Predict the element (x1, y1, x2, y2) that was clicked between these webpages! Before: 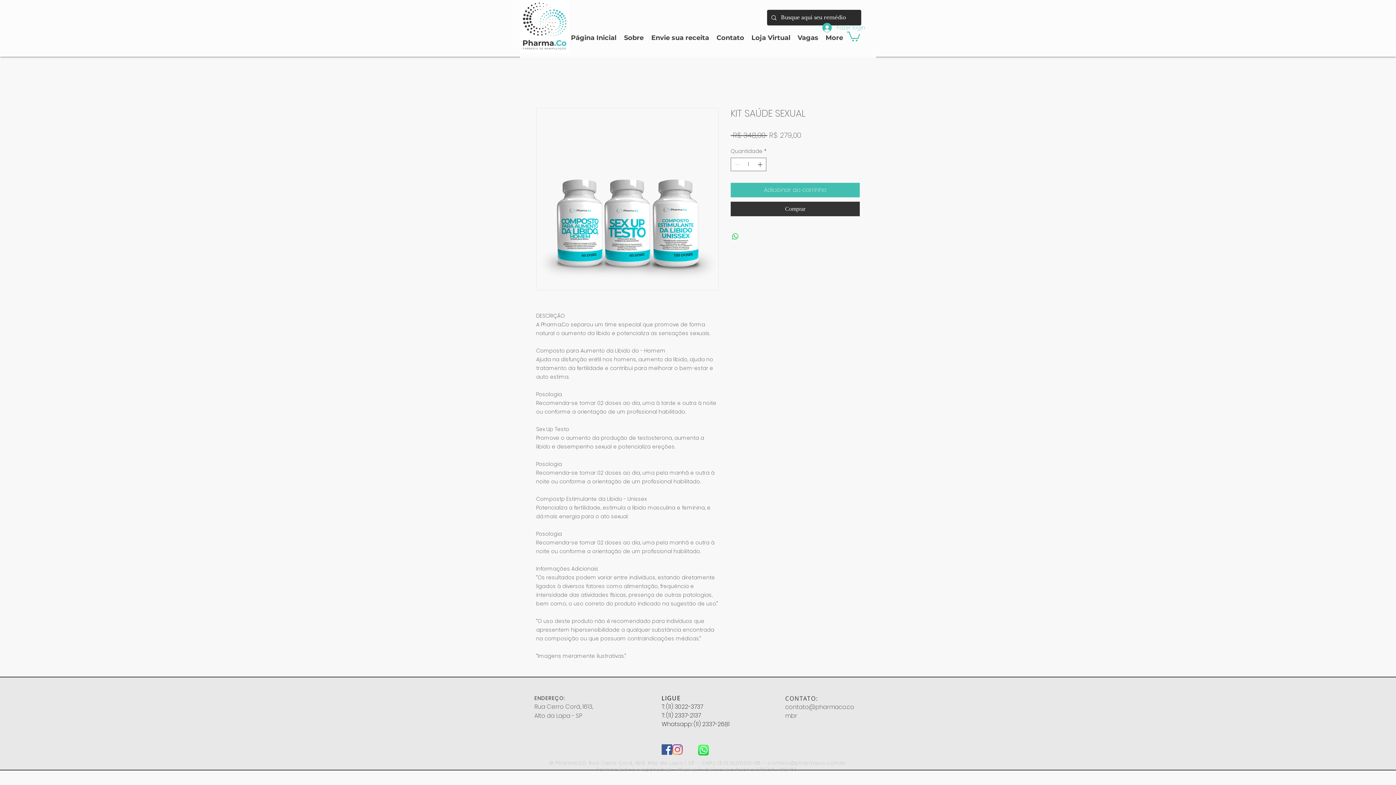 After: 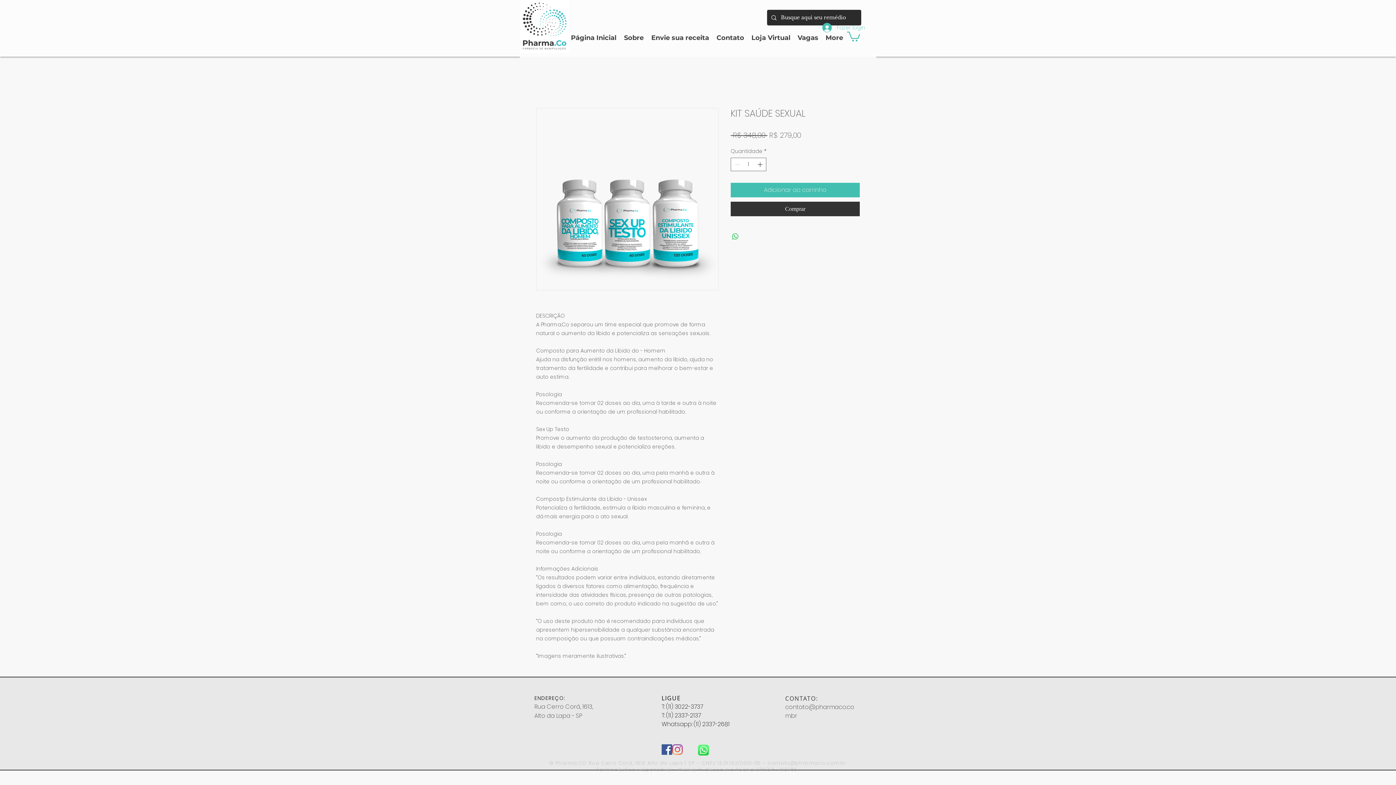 Action: bbox: (767, 760, 846, 766) label: contato@pharmaco.com.br